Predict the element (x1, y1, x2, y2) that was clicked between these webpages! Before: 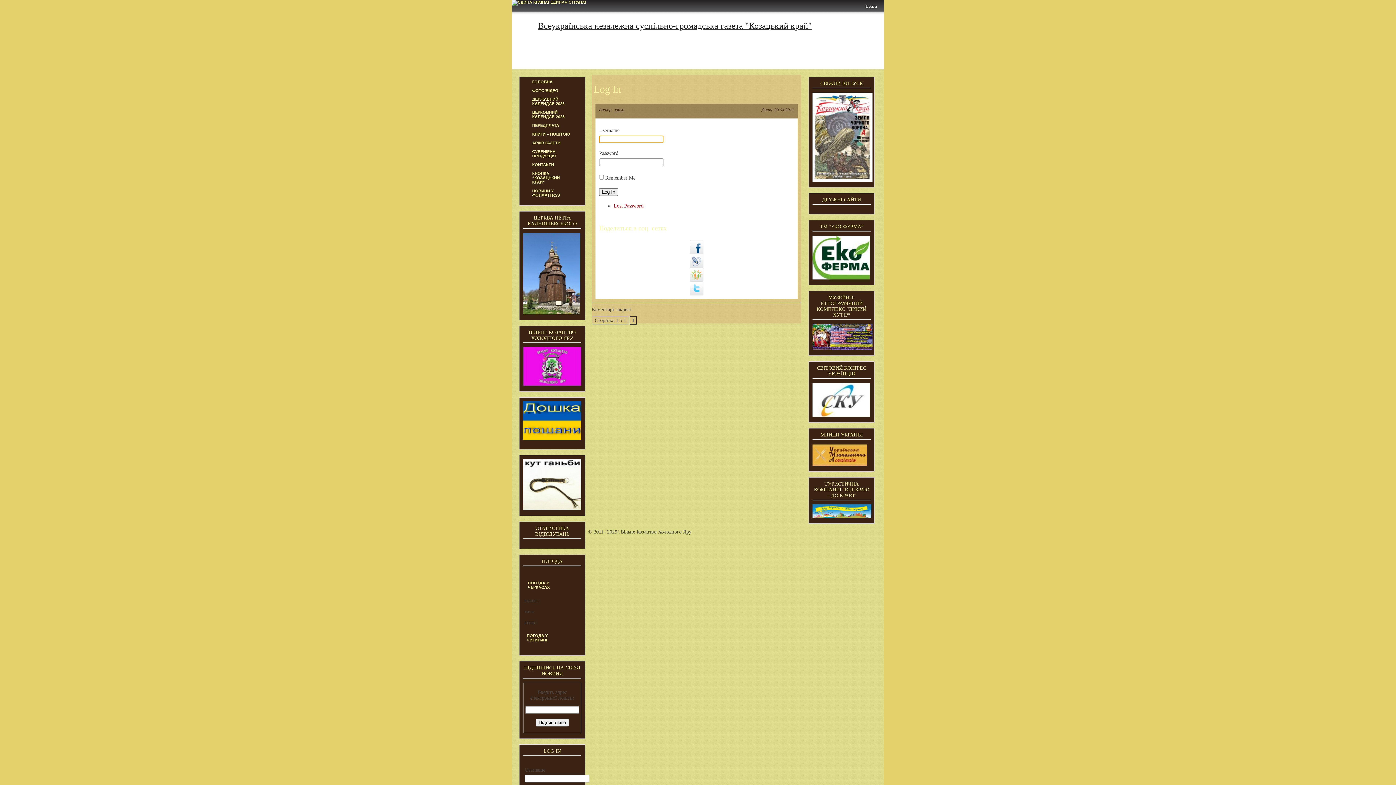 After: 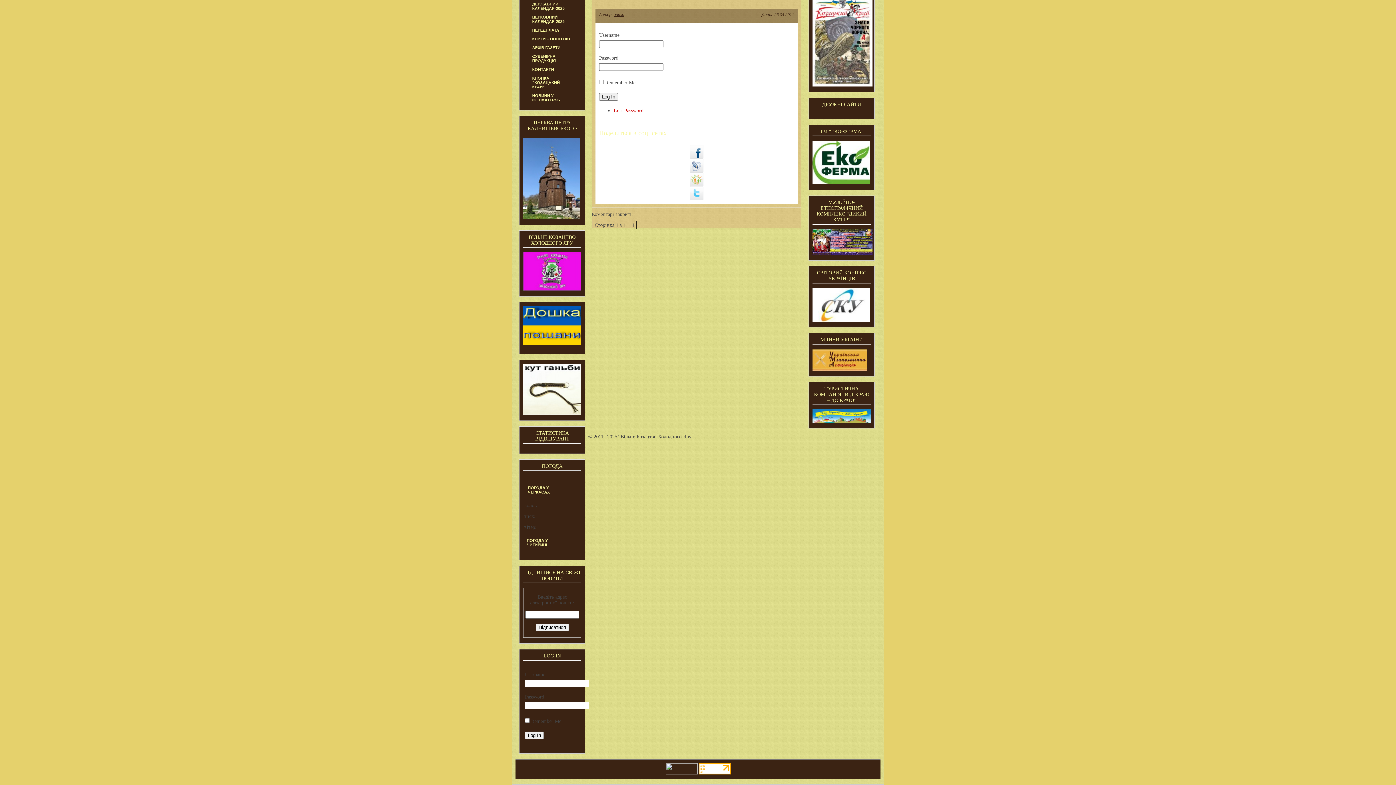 Action: bbox: (689, 291, 703, 296)